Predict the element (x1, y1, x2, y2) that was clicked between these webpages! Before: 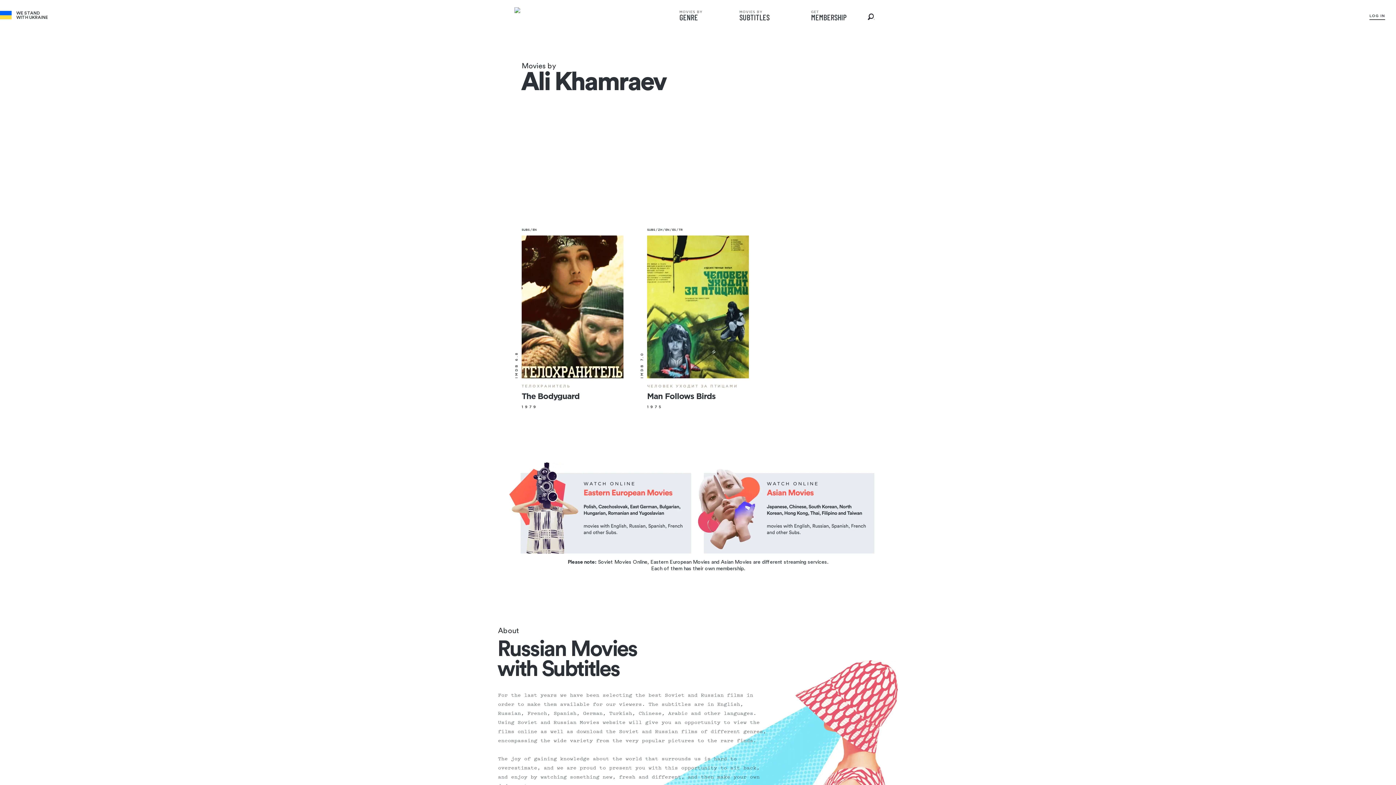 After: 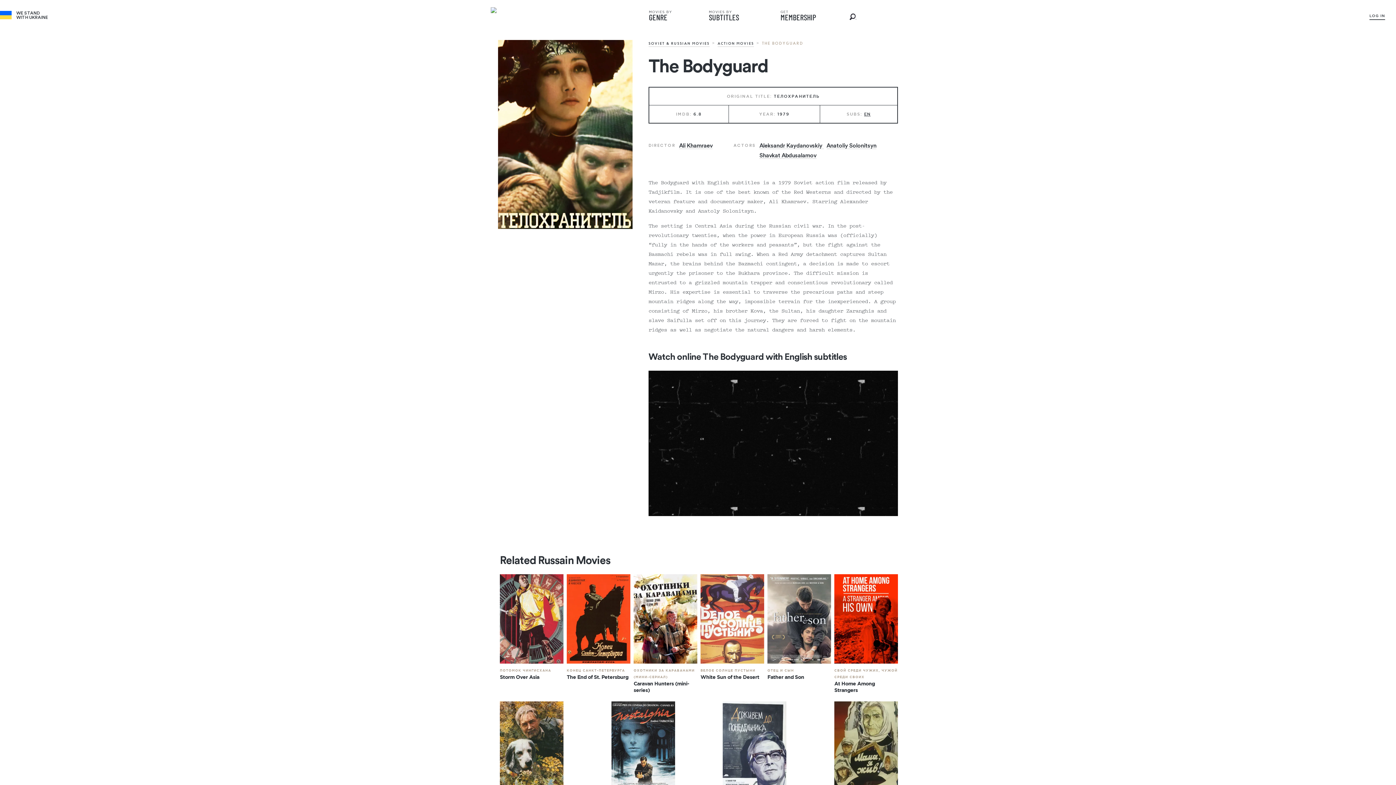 Action: label: ТЕЛОХРАНИТЕЛЬ bbox: (521, 384, 570, 388)